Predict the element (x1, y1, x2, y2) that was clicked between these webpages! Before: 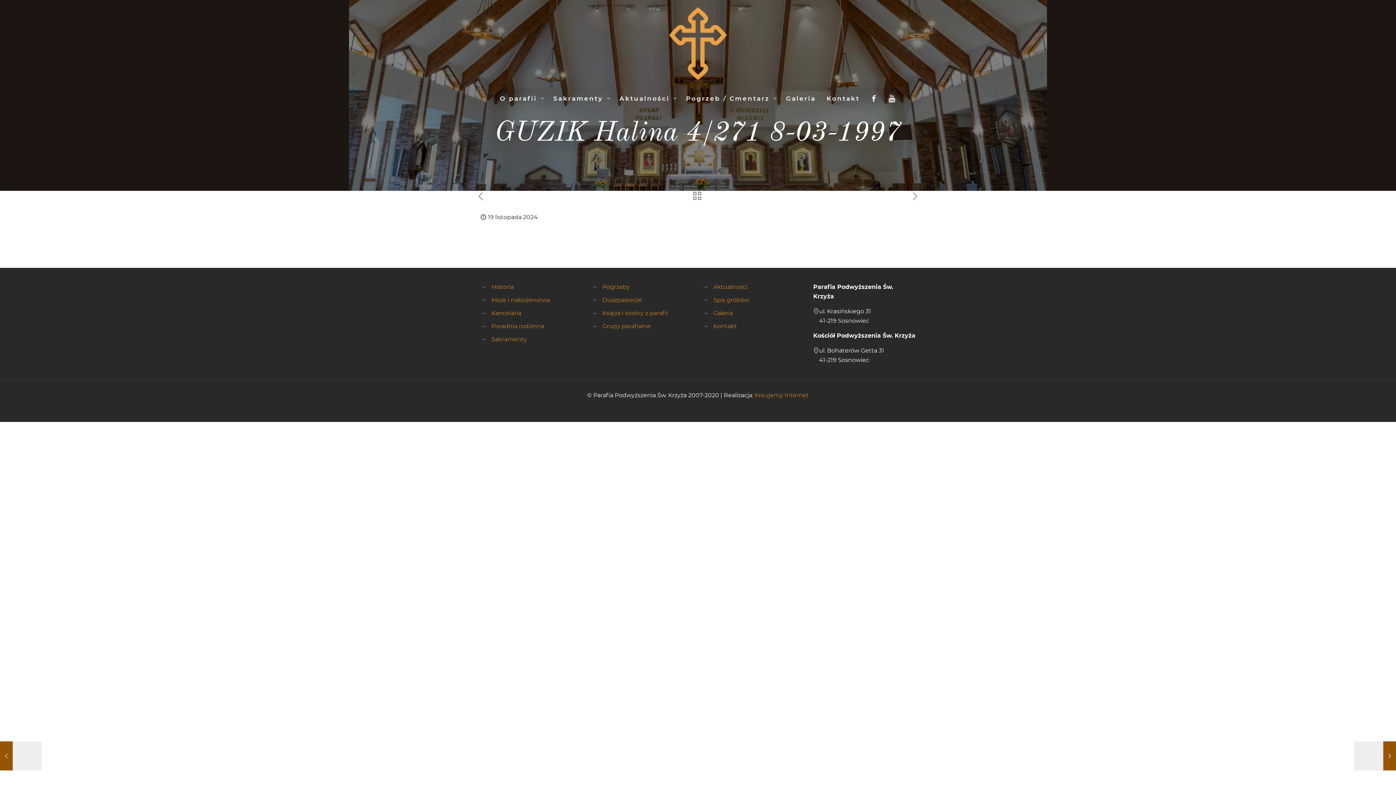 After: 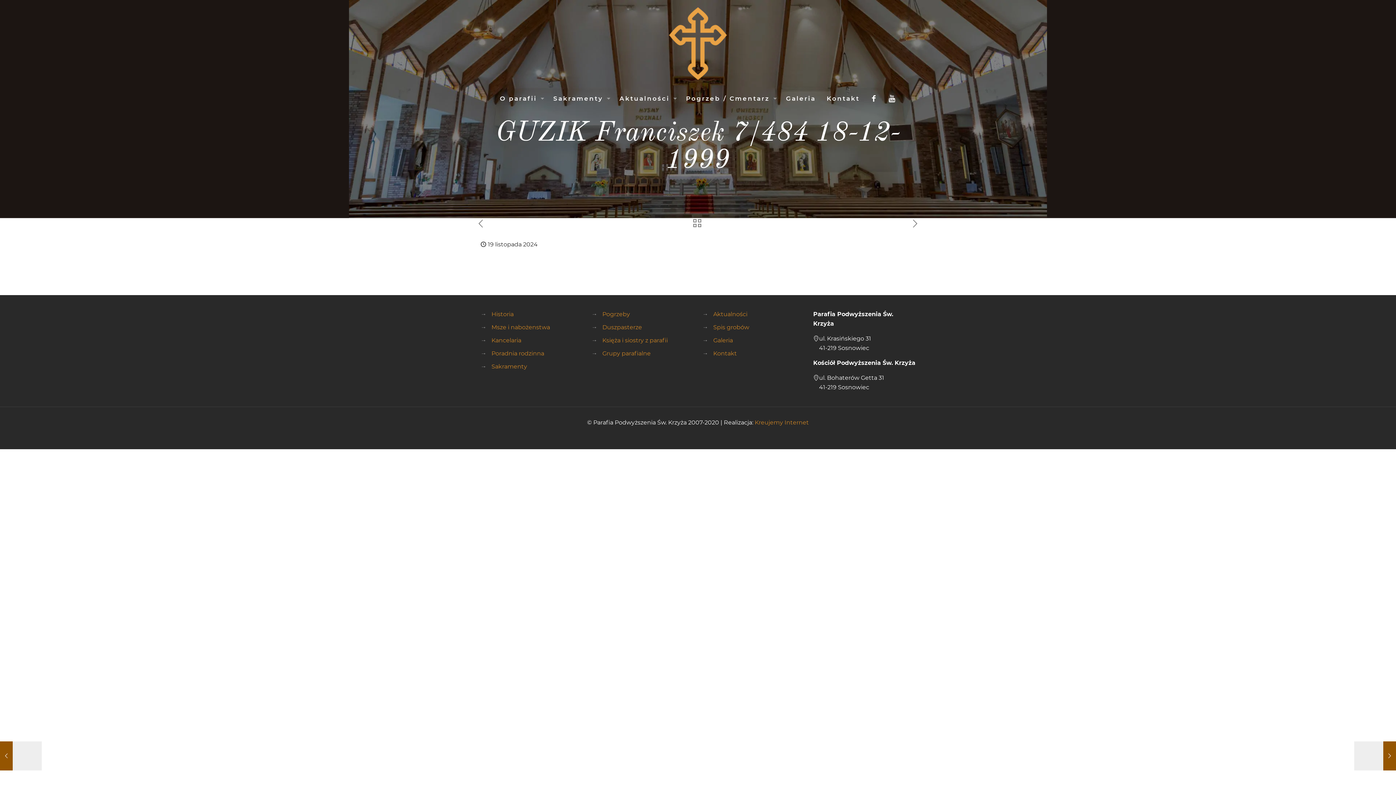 Action: bbox: (476, 190, 485, 202)